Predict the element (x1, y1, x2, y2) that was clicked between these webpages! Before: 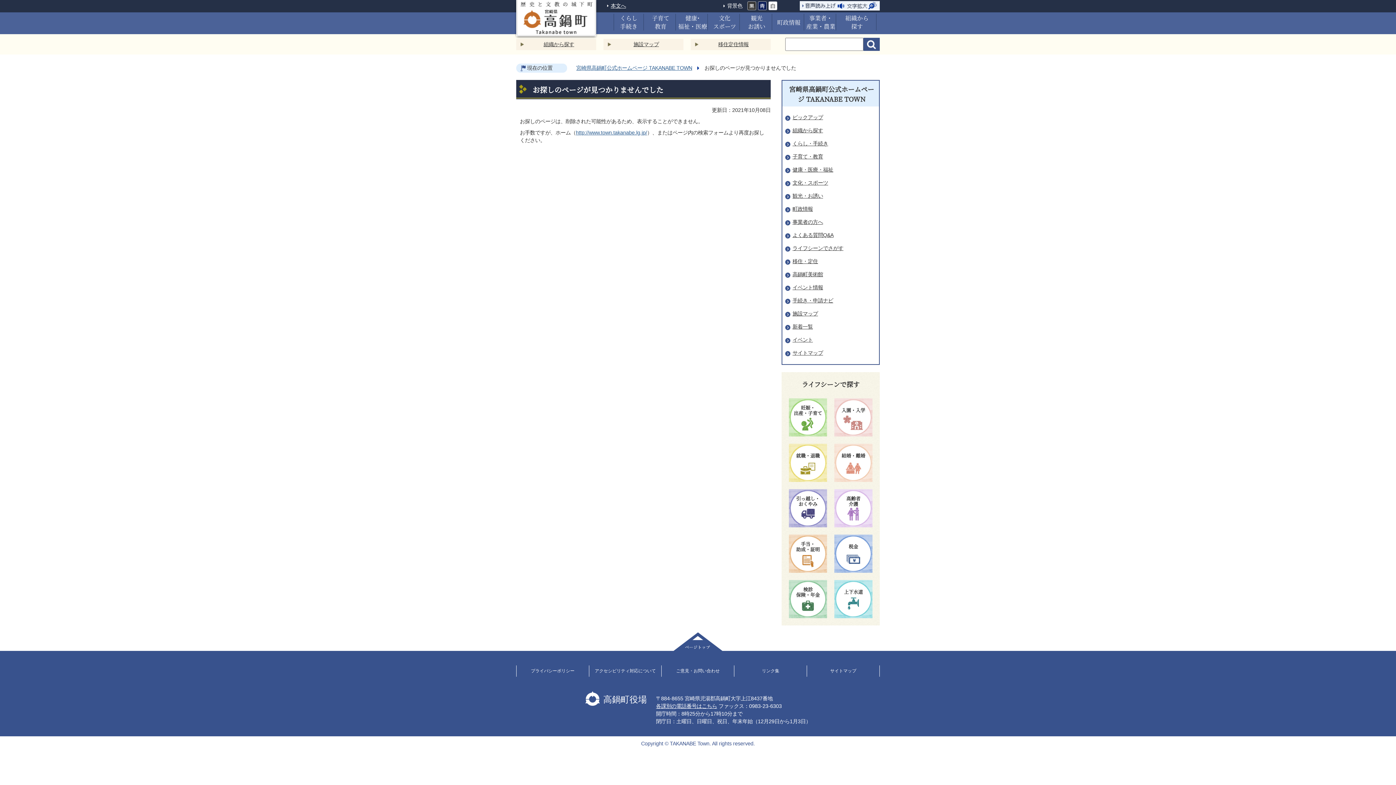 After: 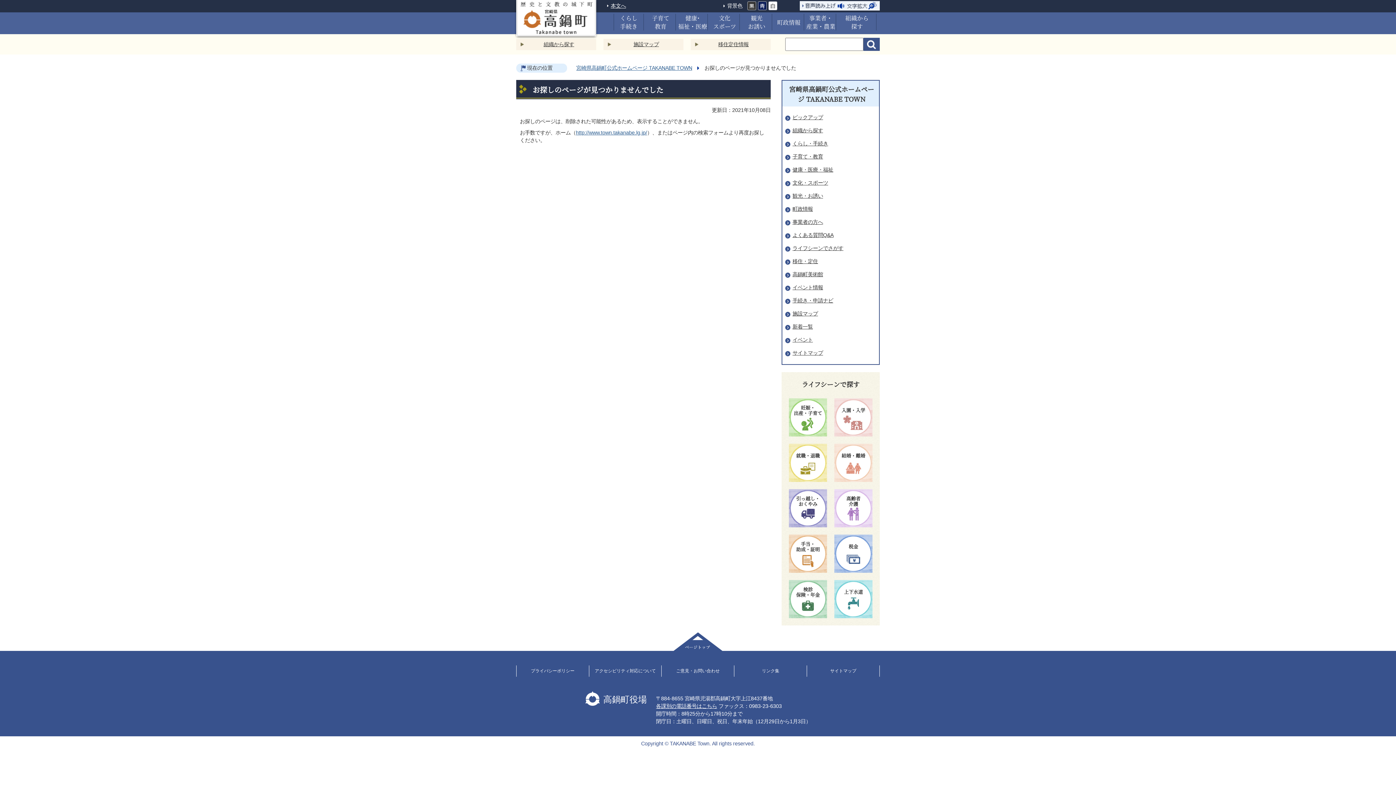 Action: label: アクセシビリティ対応について bbox: (594, 667, 656, 675)